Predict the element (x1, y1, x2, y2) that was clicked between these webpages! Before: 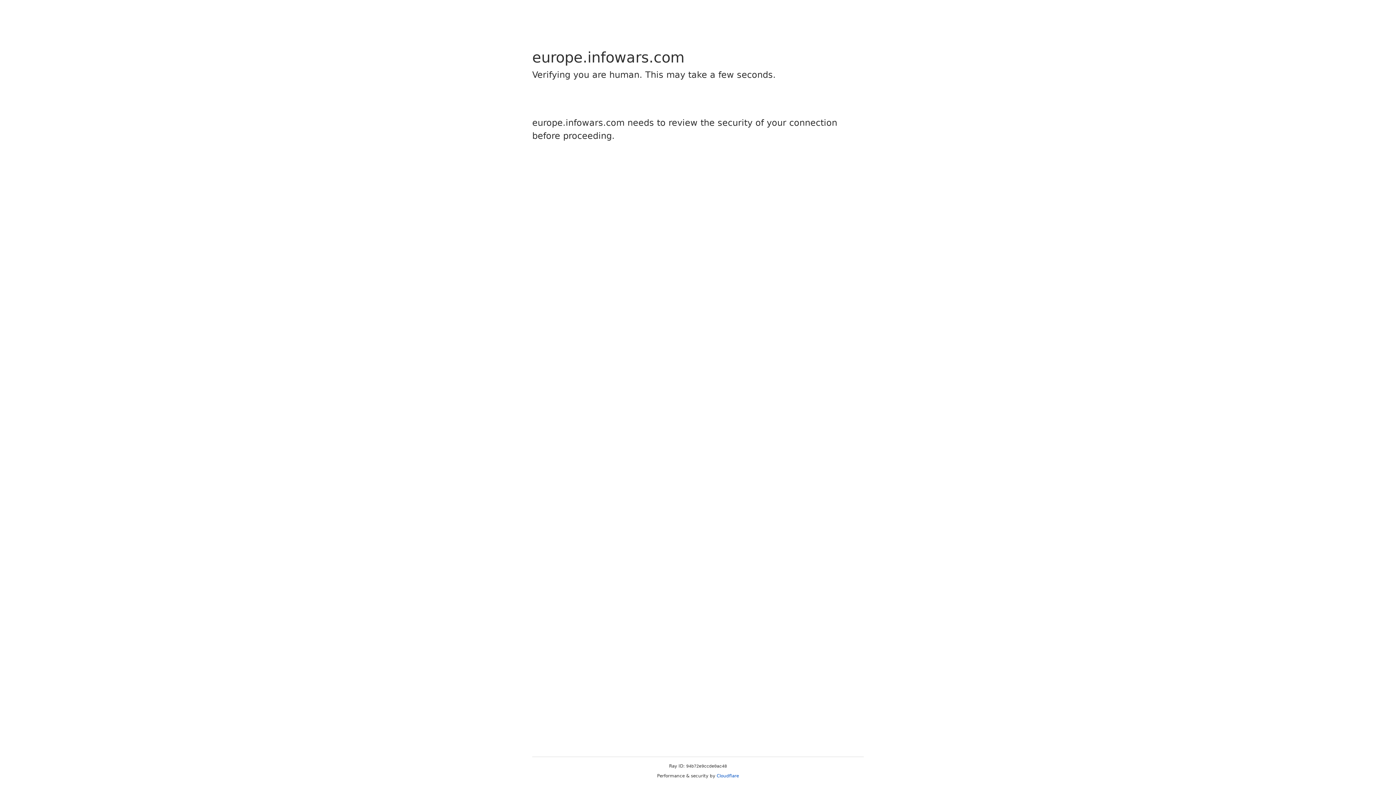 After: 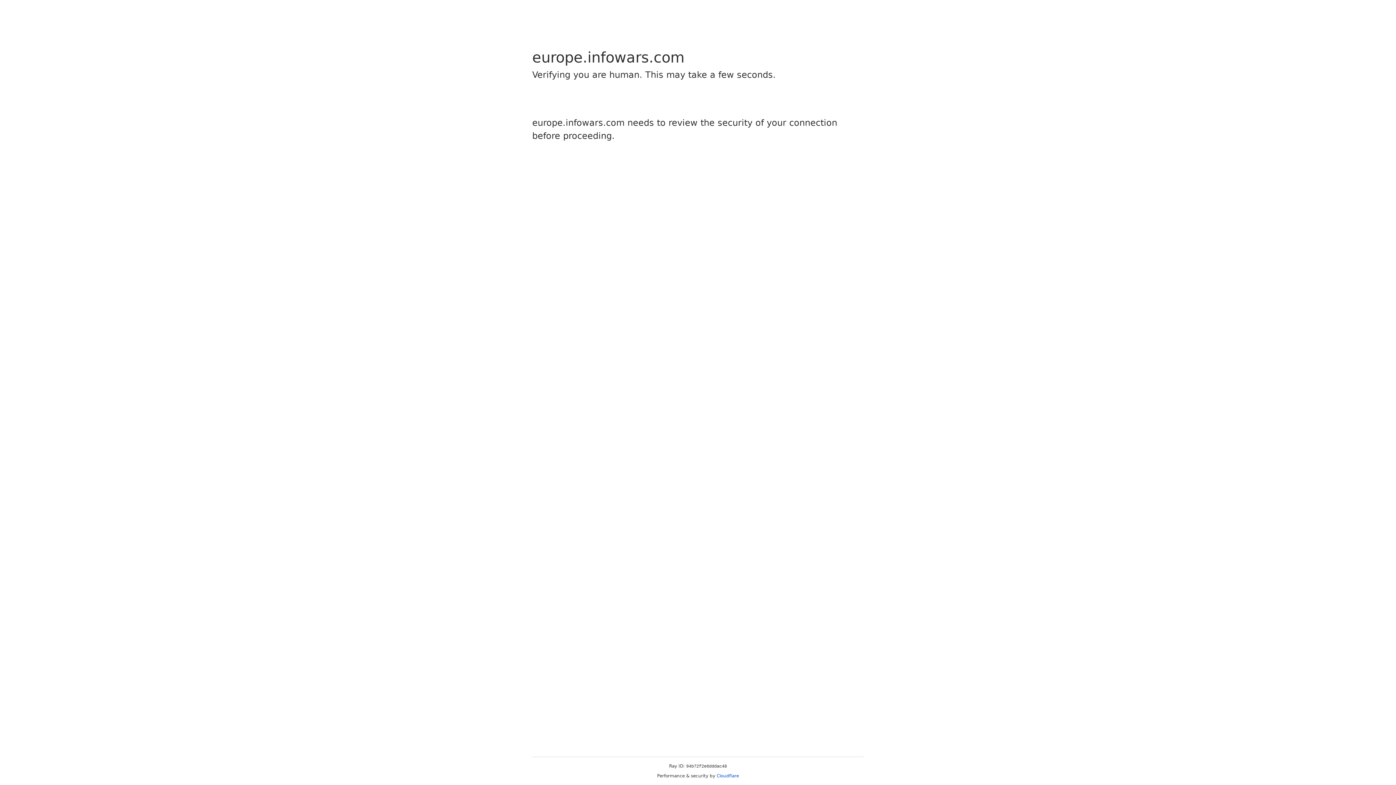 Action: bbox: (716, 773, 739, 778) label: Cloudflare